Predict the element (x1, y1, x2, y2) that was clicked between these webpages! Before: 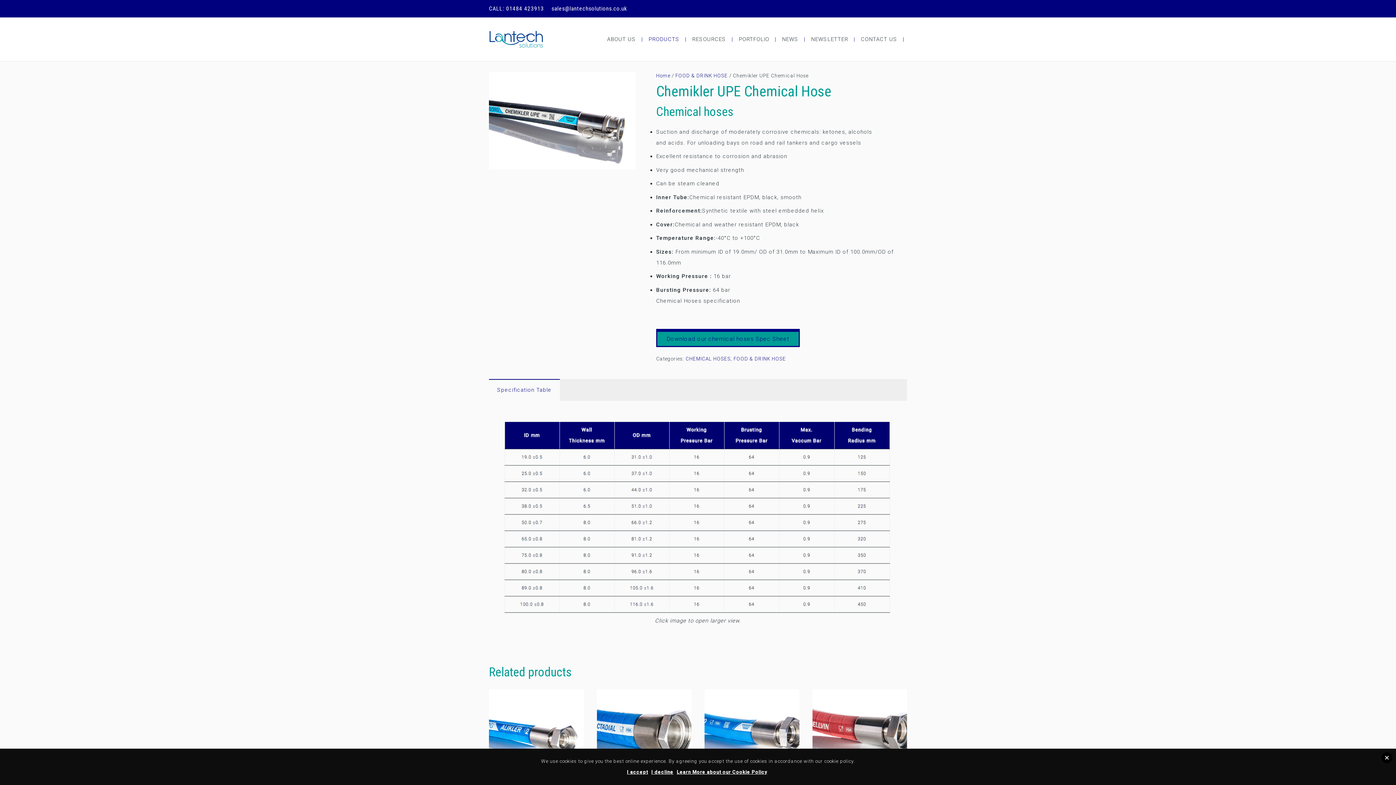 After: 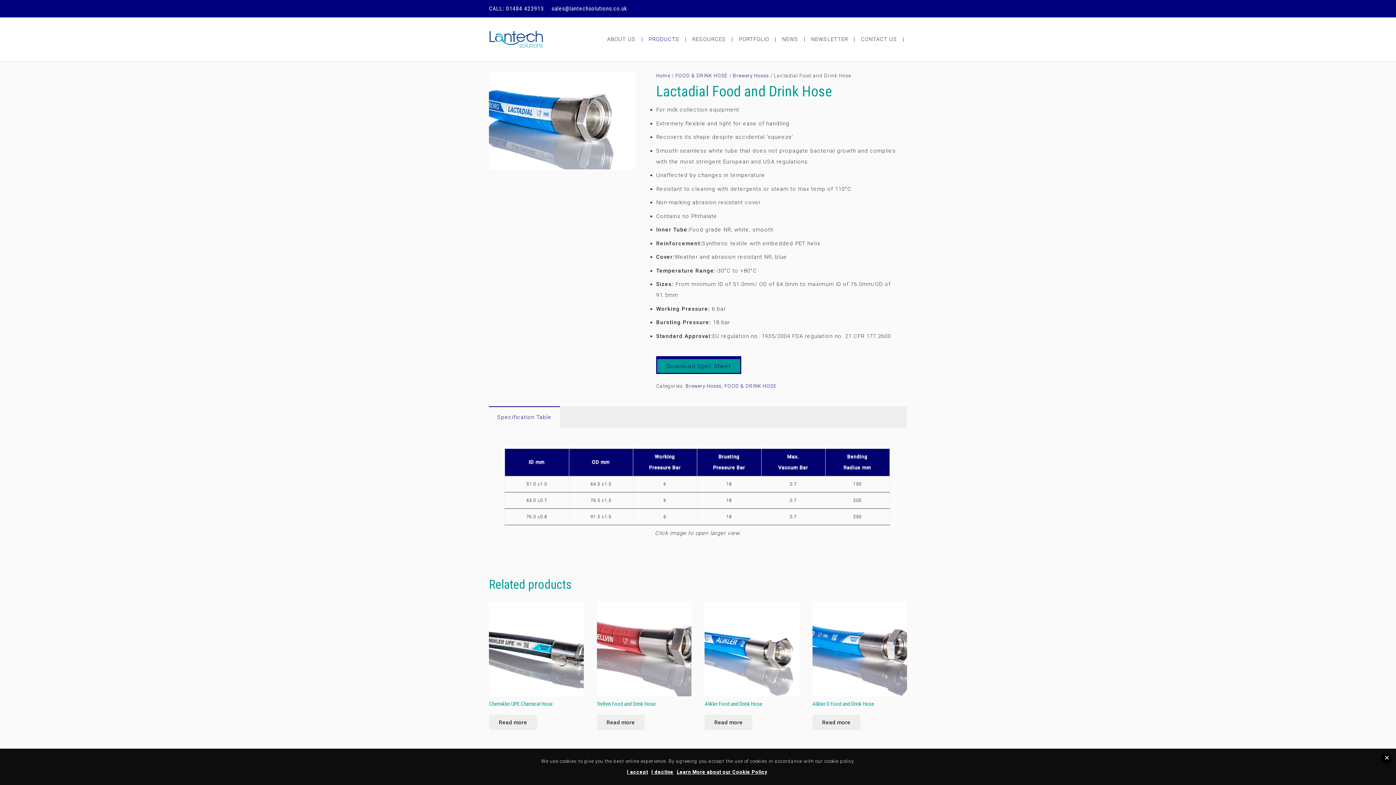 Action: bbox: (596, 689, 691, 794) label: Lactadial Food and Drink Hose